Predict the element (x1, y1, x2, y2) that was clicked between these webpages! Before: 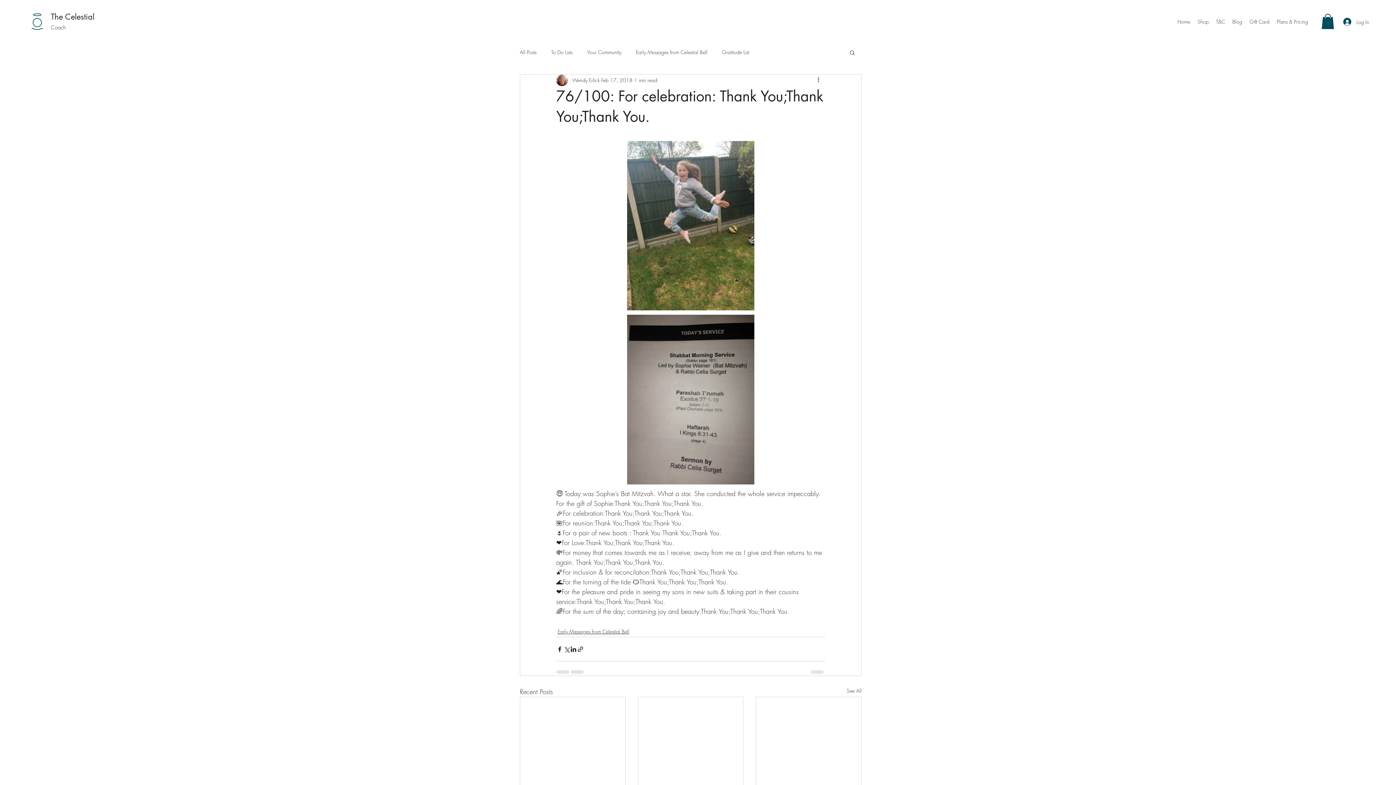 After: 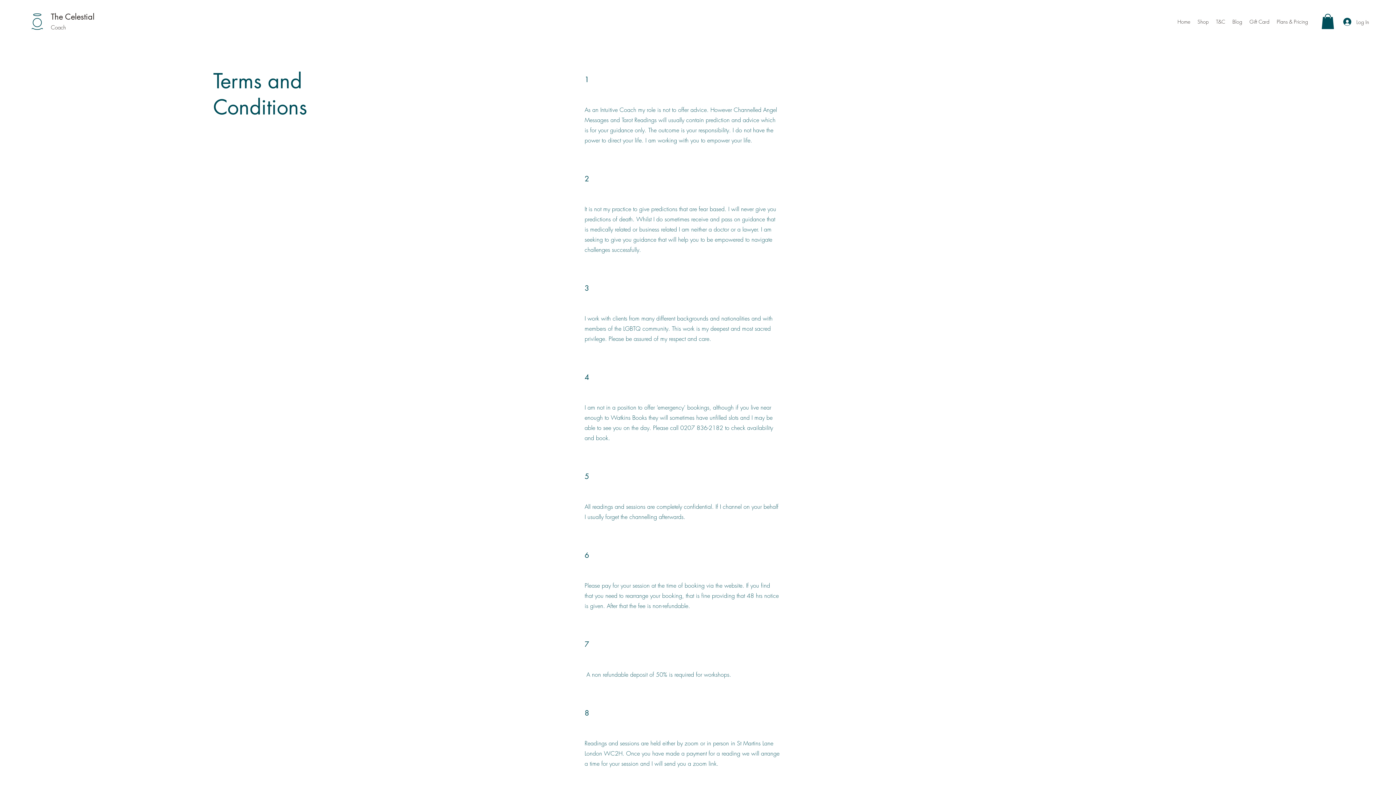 Action: bbox: (1212, 16, 1229, 27) label: T&C